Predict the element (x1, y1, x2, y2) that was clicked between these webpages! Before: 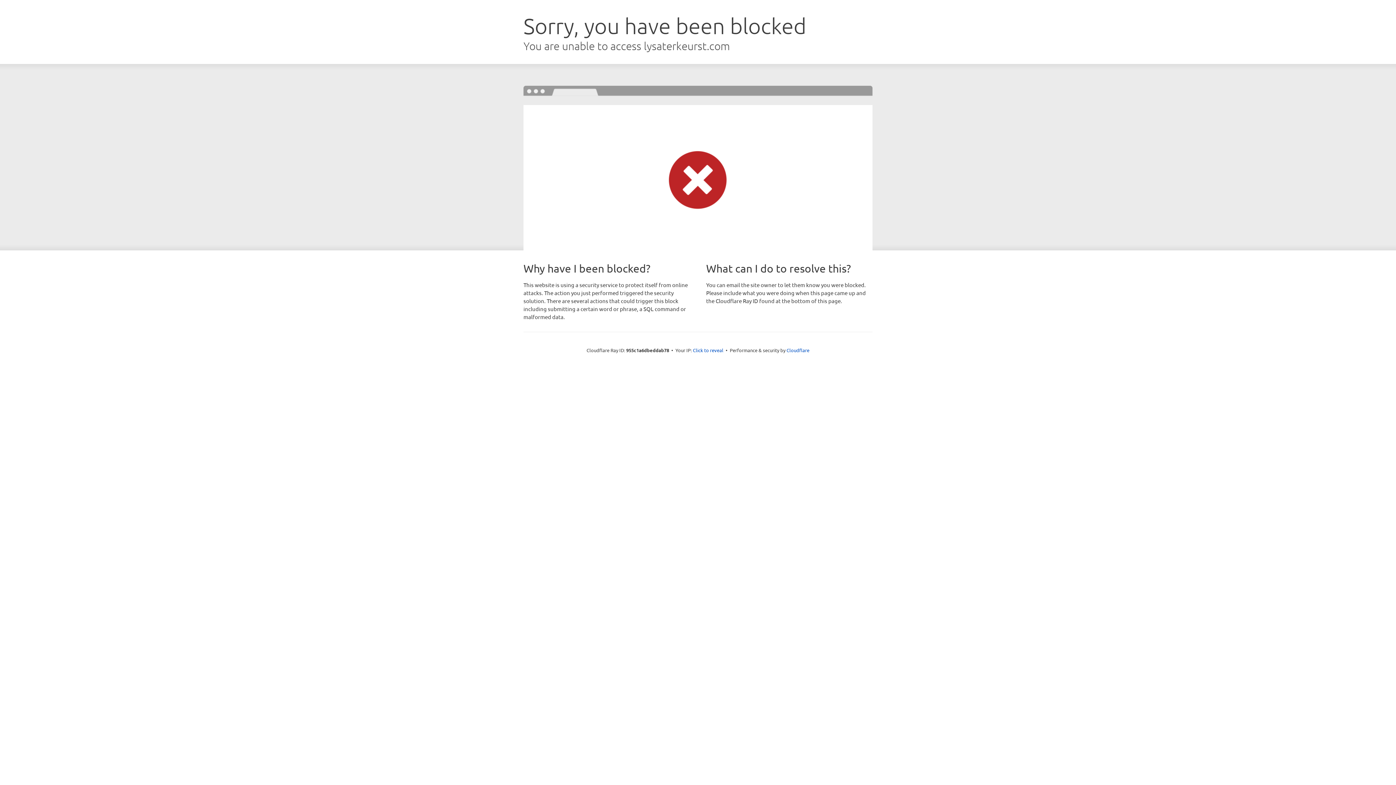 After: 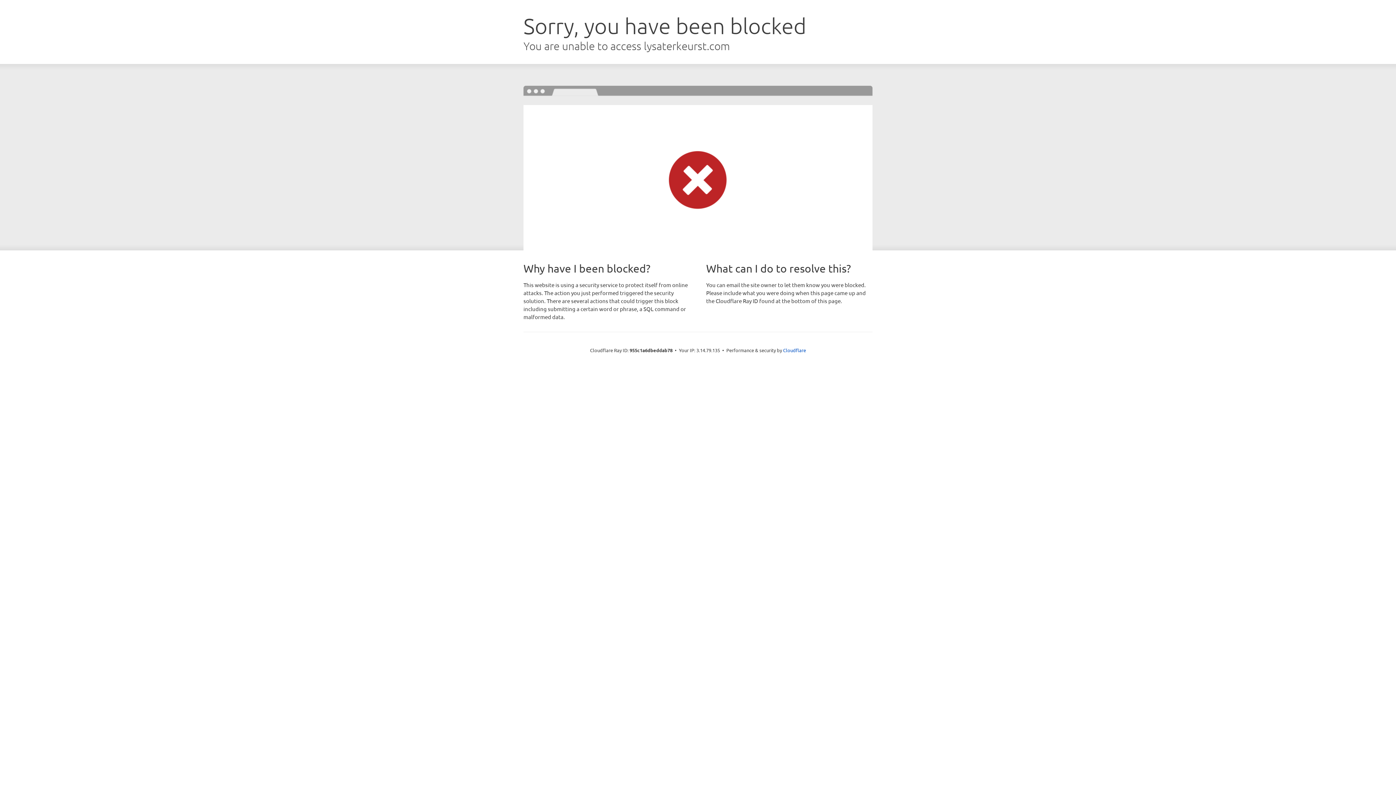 Action: bbox: (693, 346, 723, 353) label: Click to reveal